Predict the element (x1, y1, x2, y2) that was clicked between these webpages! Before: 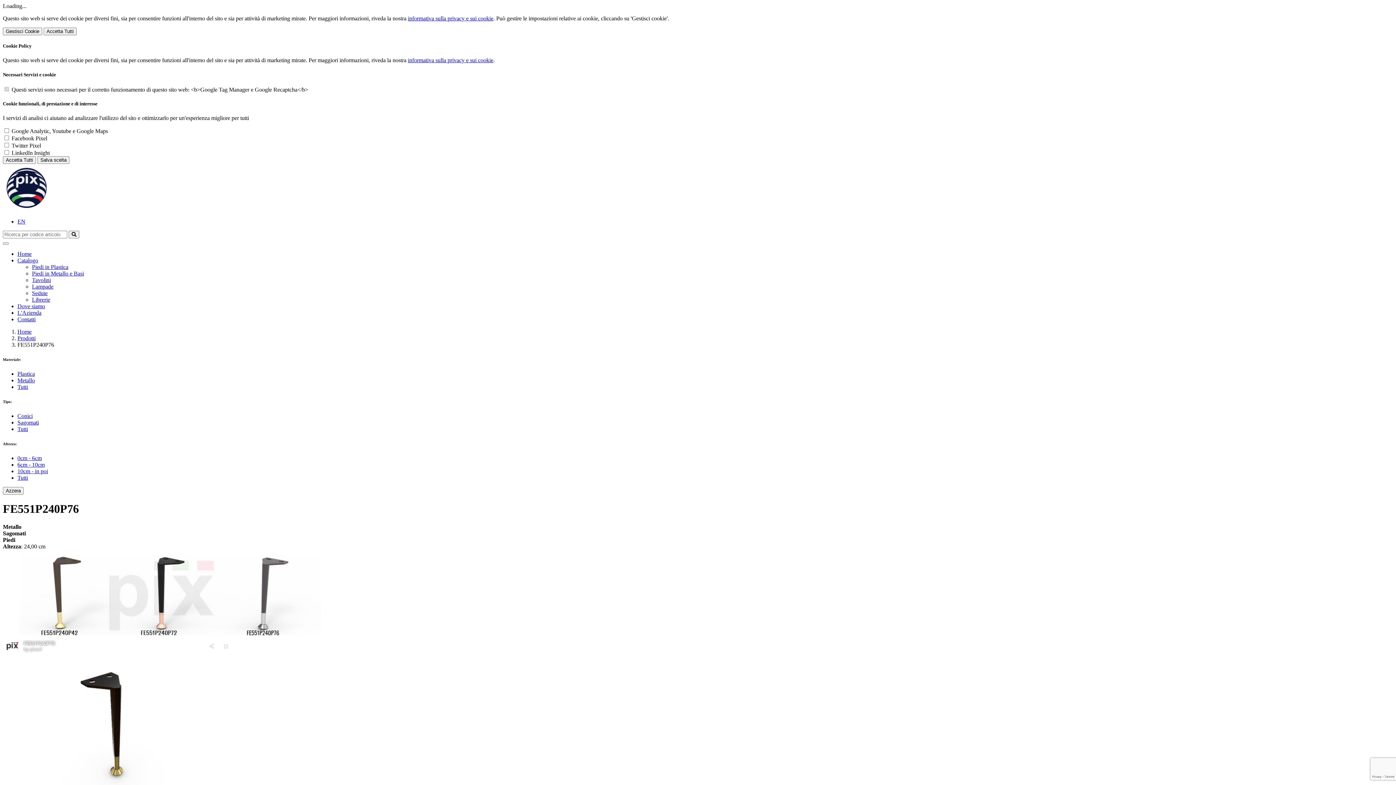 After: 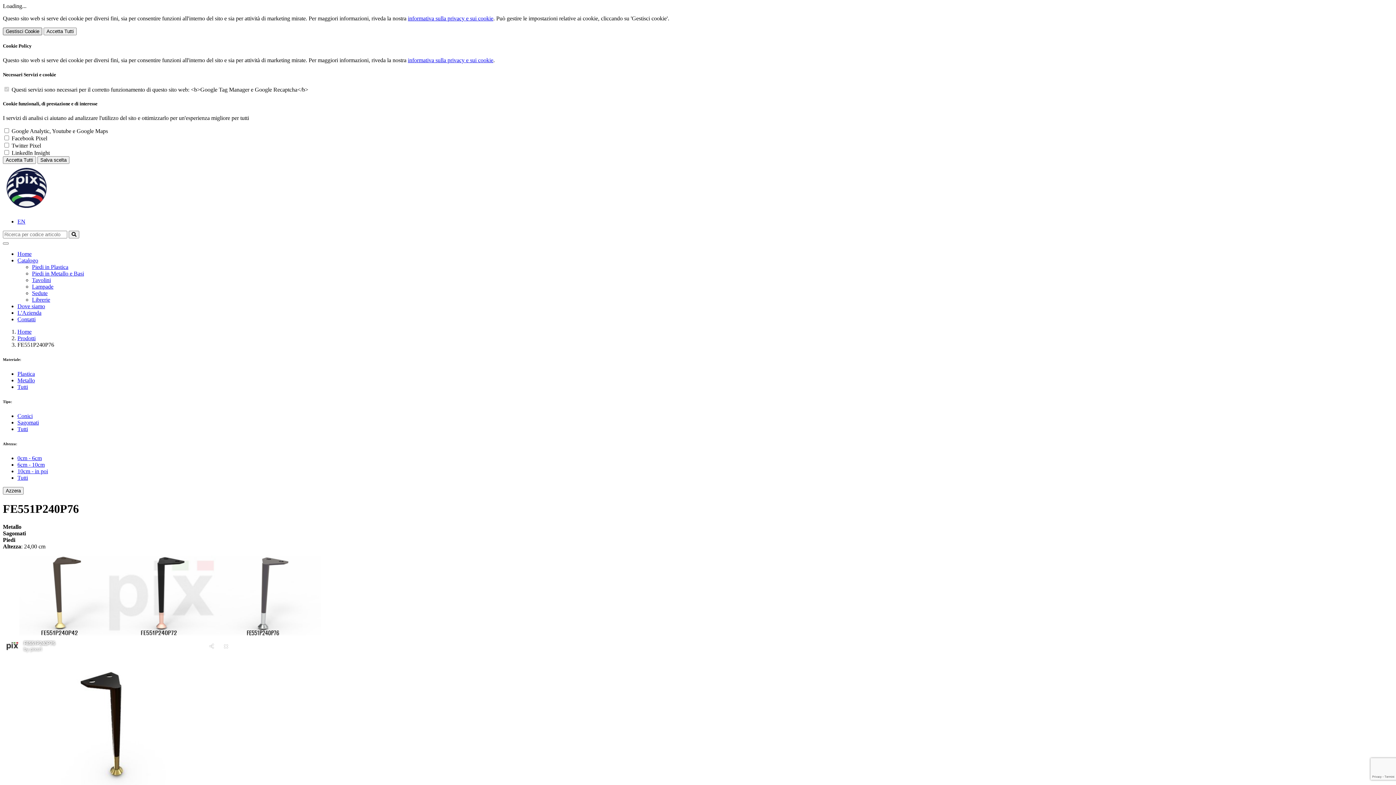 Action: label: Gestisci Cookie bbox: (2, 27, 42, 35)